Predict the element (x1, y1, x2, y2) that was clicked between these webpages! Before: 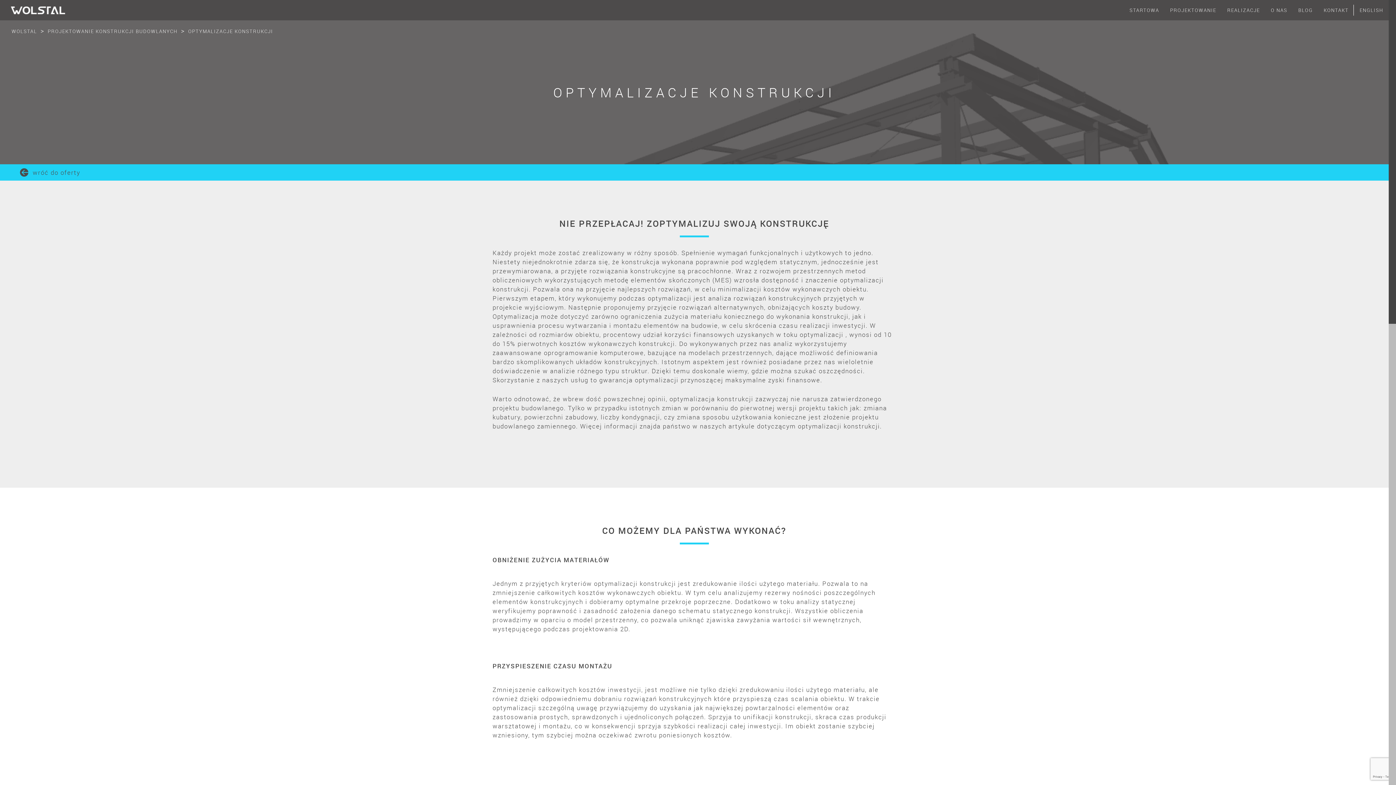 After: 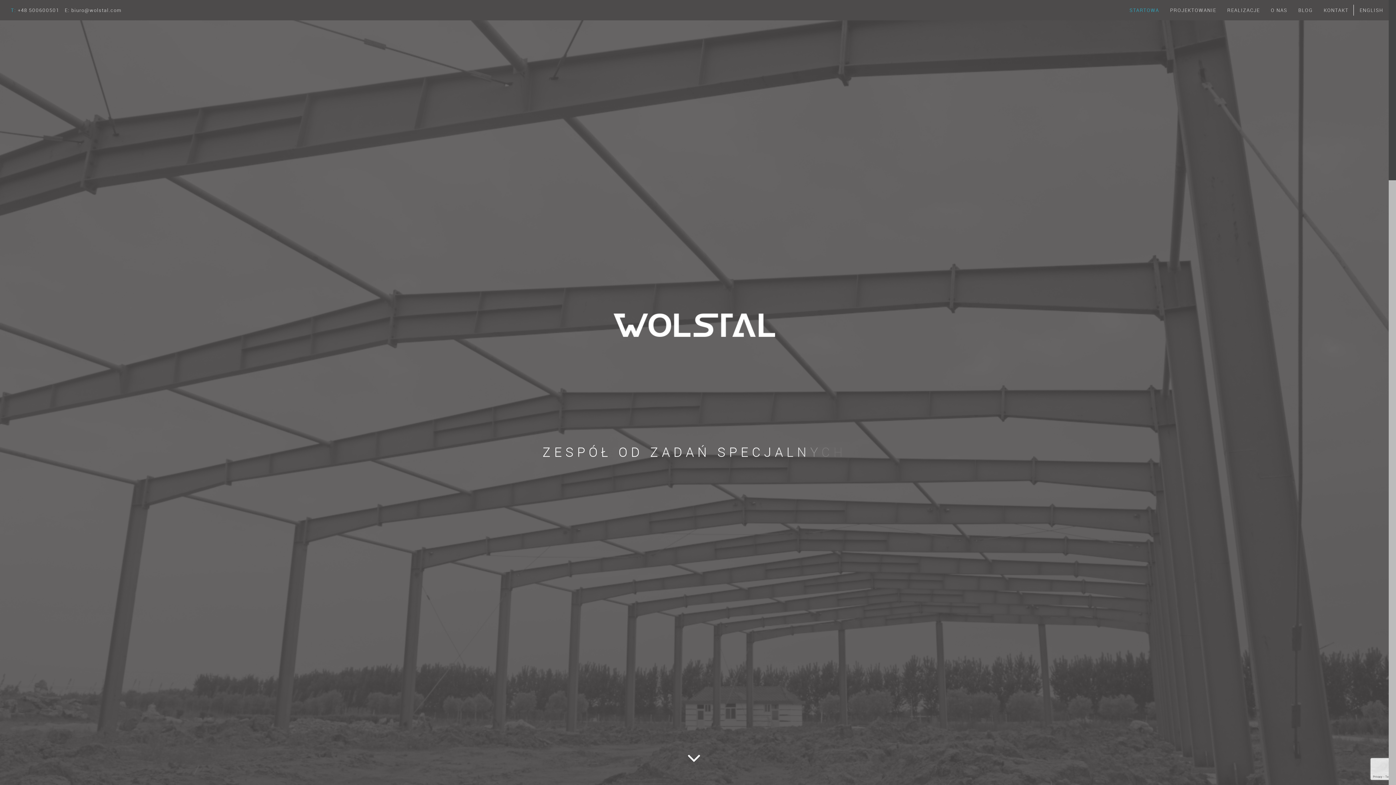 Action: label: STARTOWA bbox: (1124, 0, 1165, 20)